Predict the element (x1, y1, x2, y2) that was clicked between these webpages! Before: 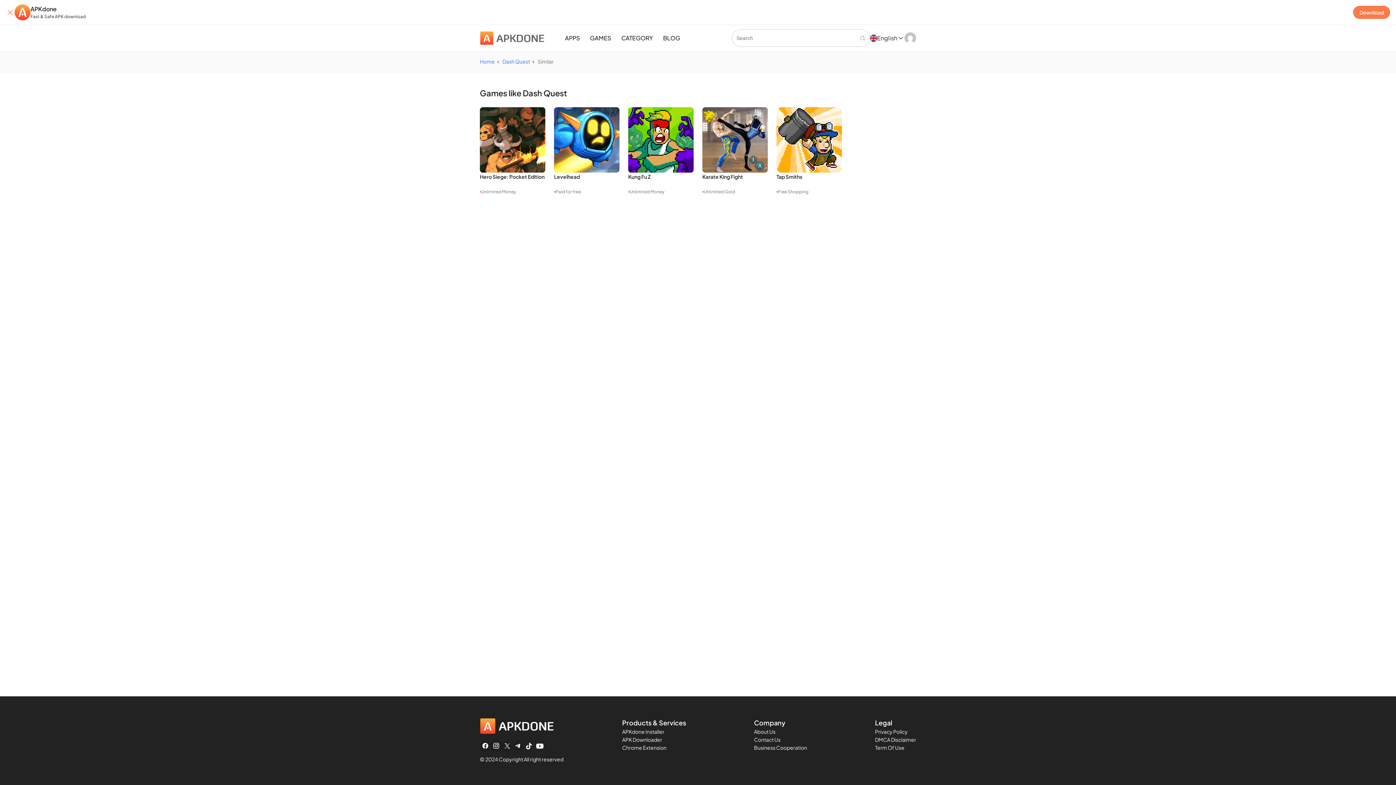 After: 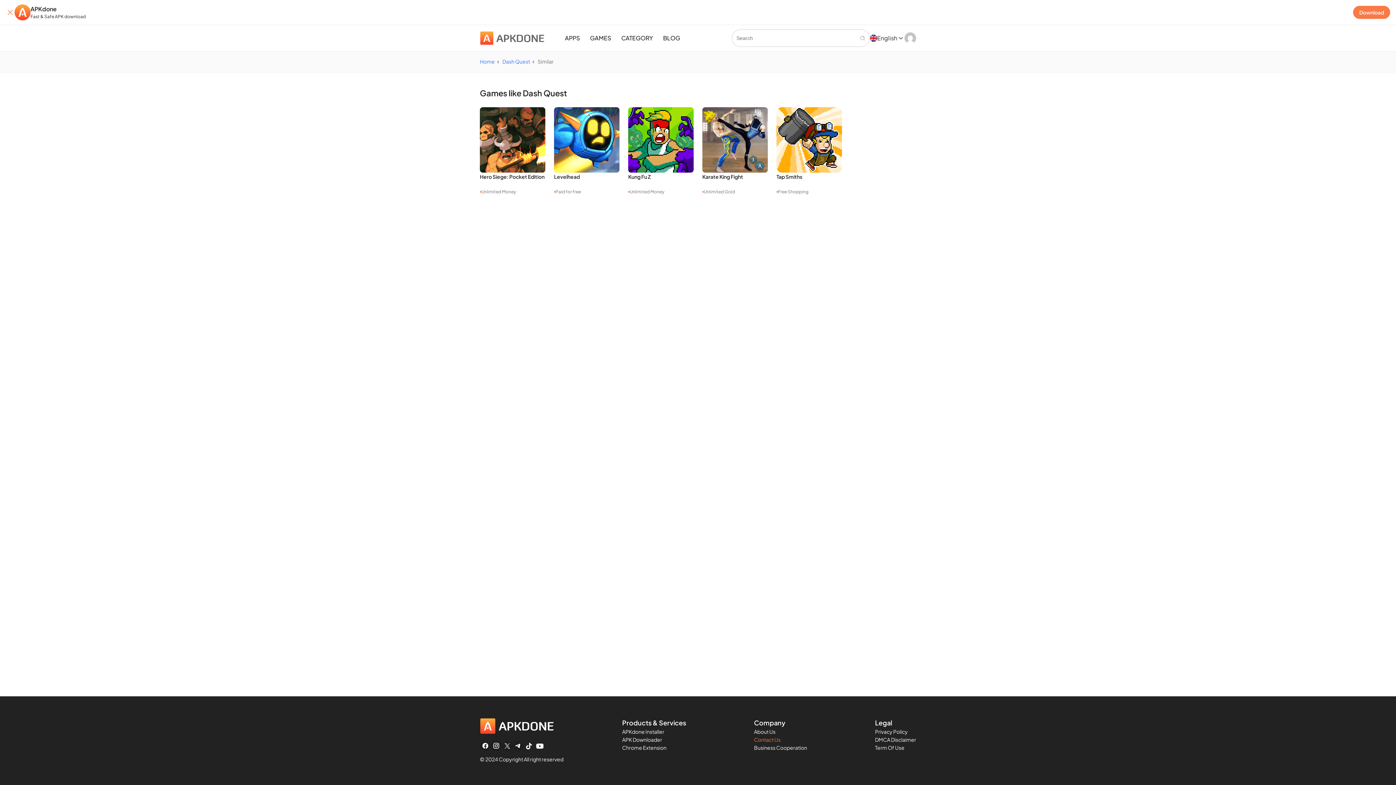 Action: bbox: (754, 736, 807, 744) label: Contact Us